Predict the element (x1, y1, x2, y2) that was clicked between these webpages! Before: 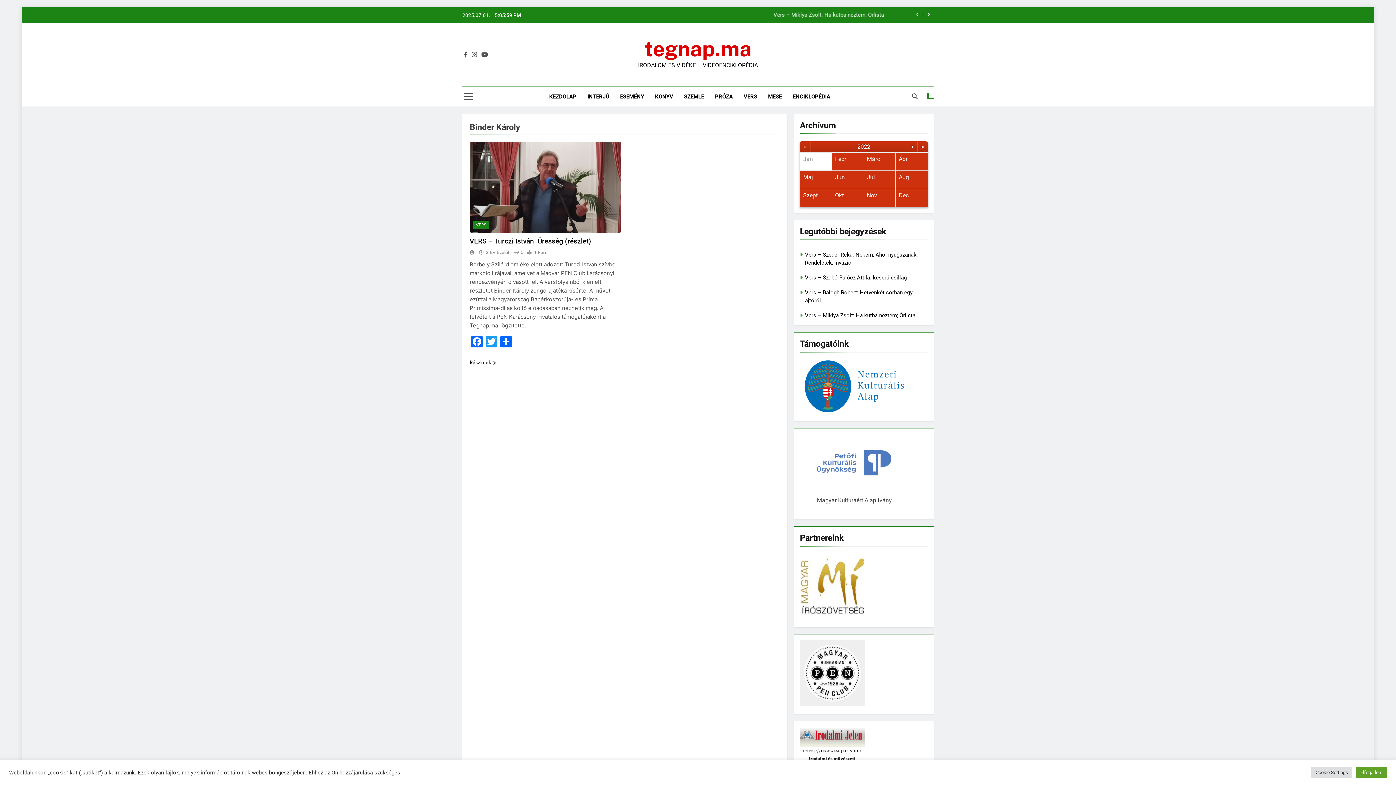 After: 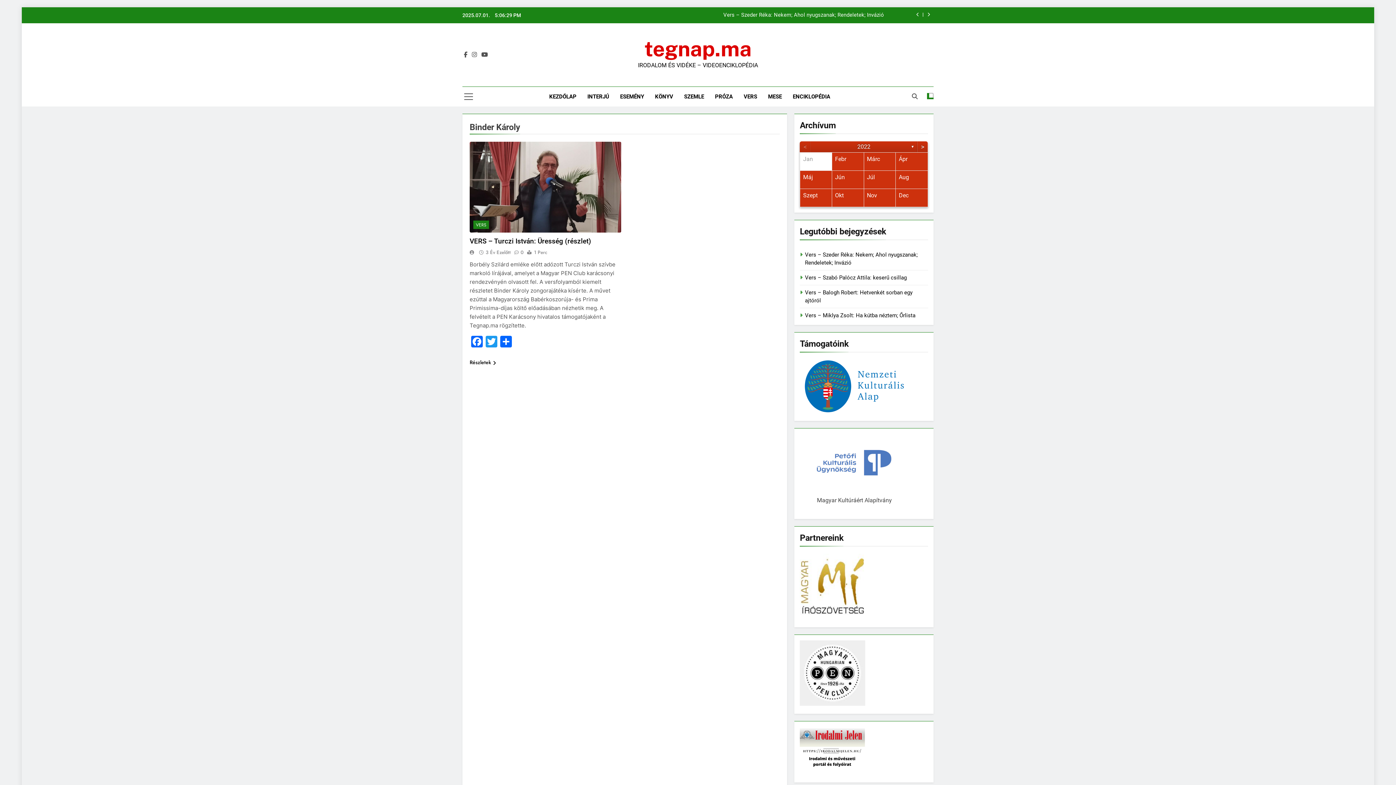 Action: label: Elfogadom bbox: (1356, 767, 1387, 778)